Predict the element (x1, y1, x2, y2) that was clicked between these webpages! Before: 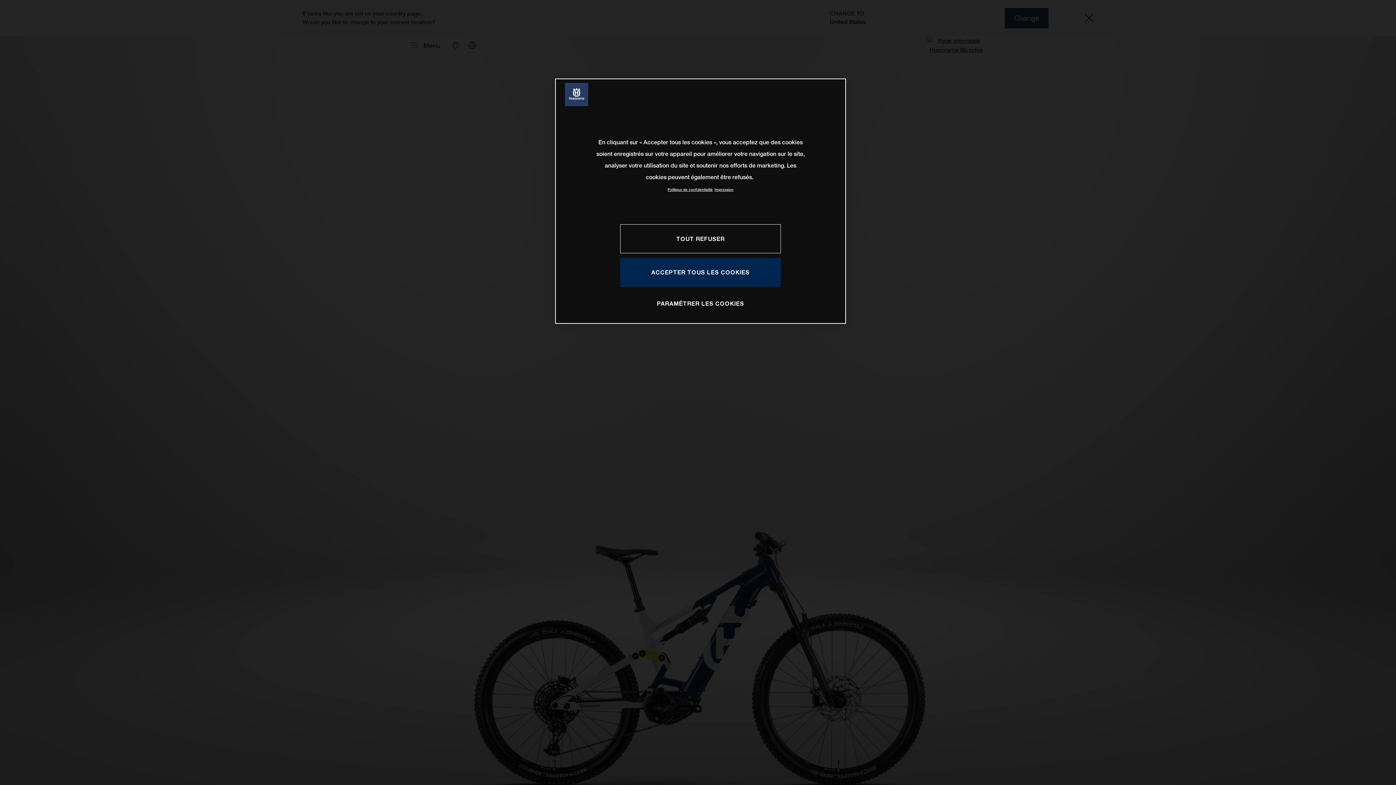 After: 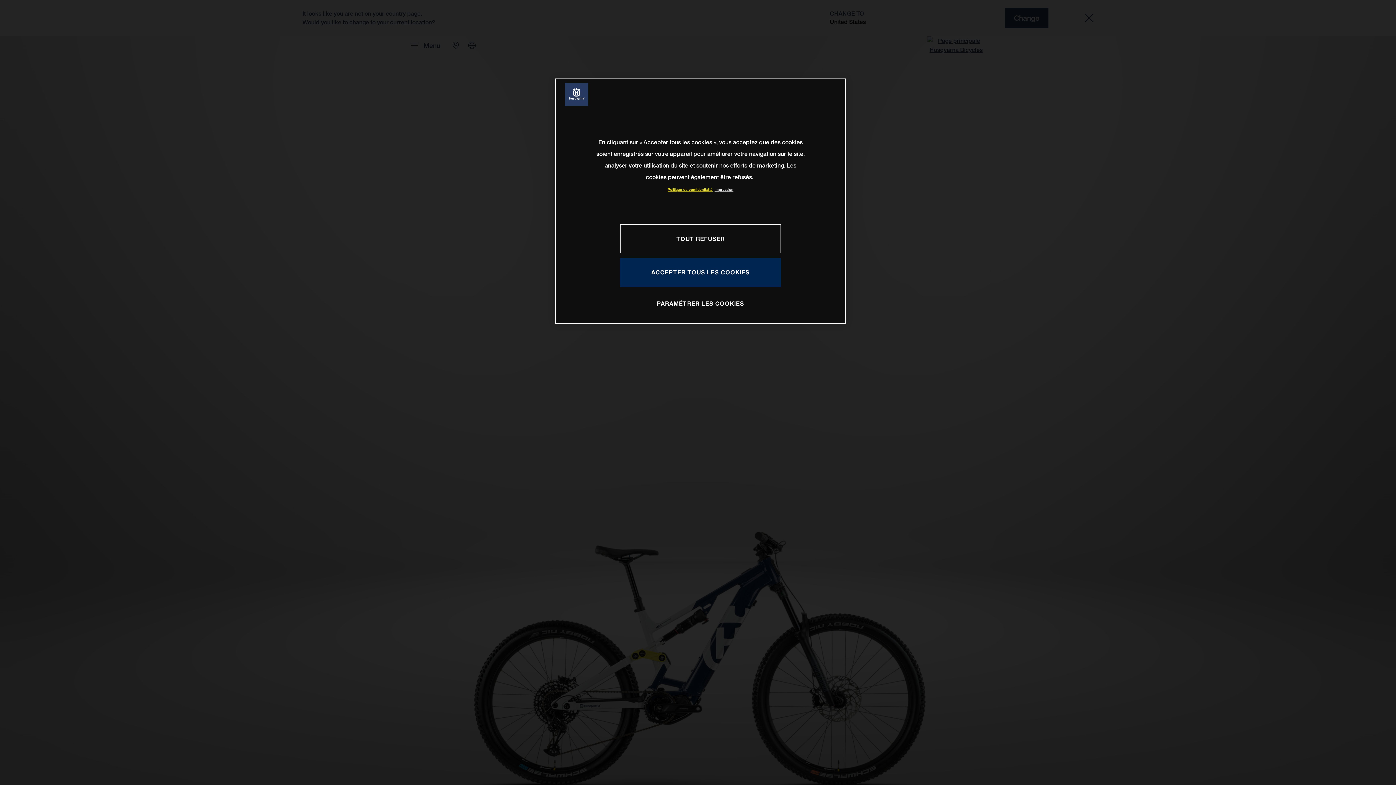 Action: bbox: (667, 187, 712, 192) label: Pour en savoir plus sur la protection de votre vie privée, s'ouvre dans un nouvel onglet